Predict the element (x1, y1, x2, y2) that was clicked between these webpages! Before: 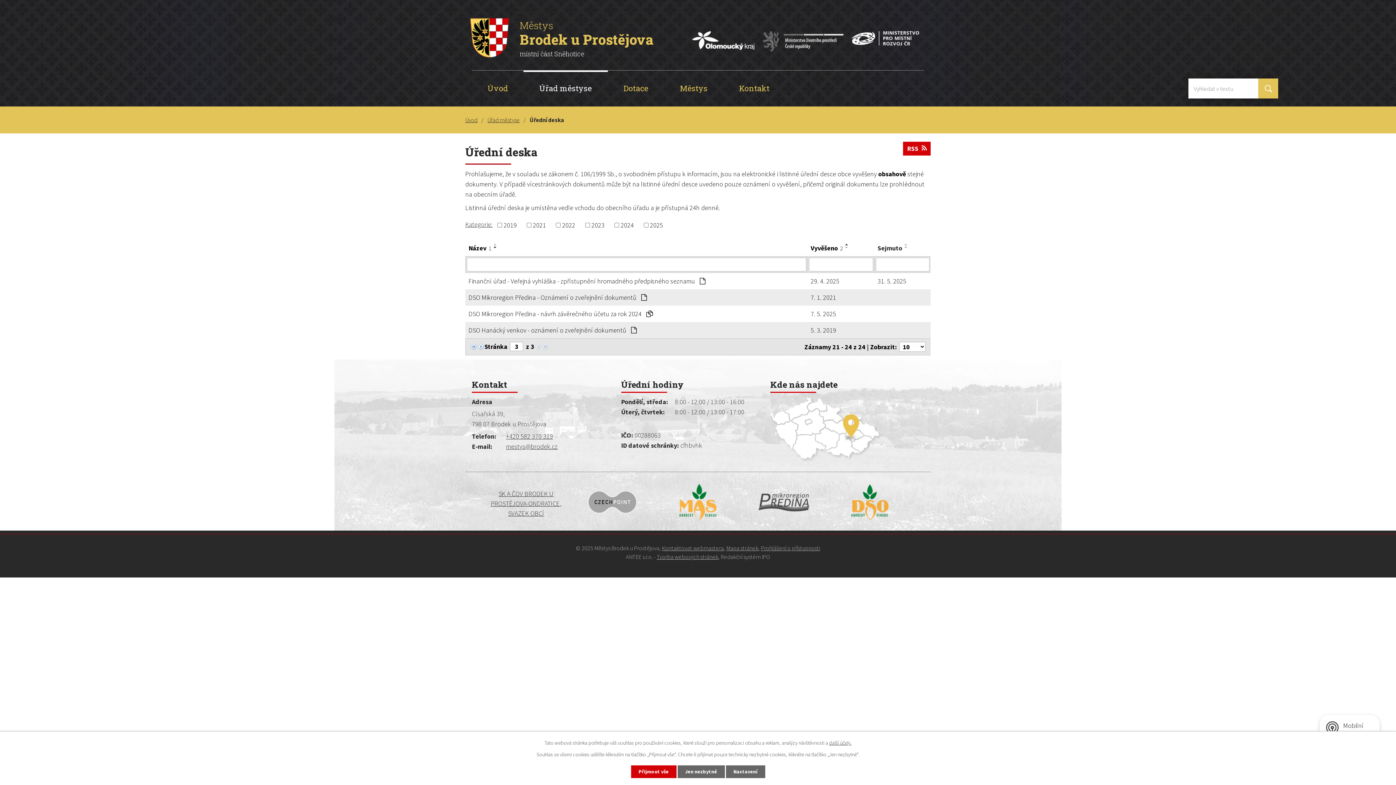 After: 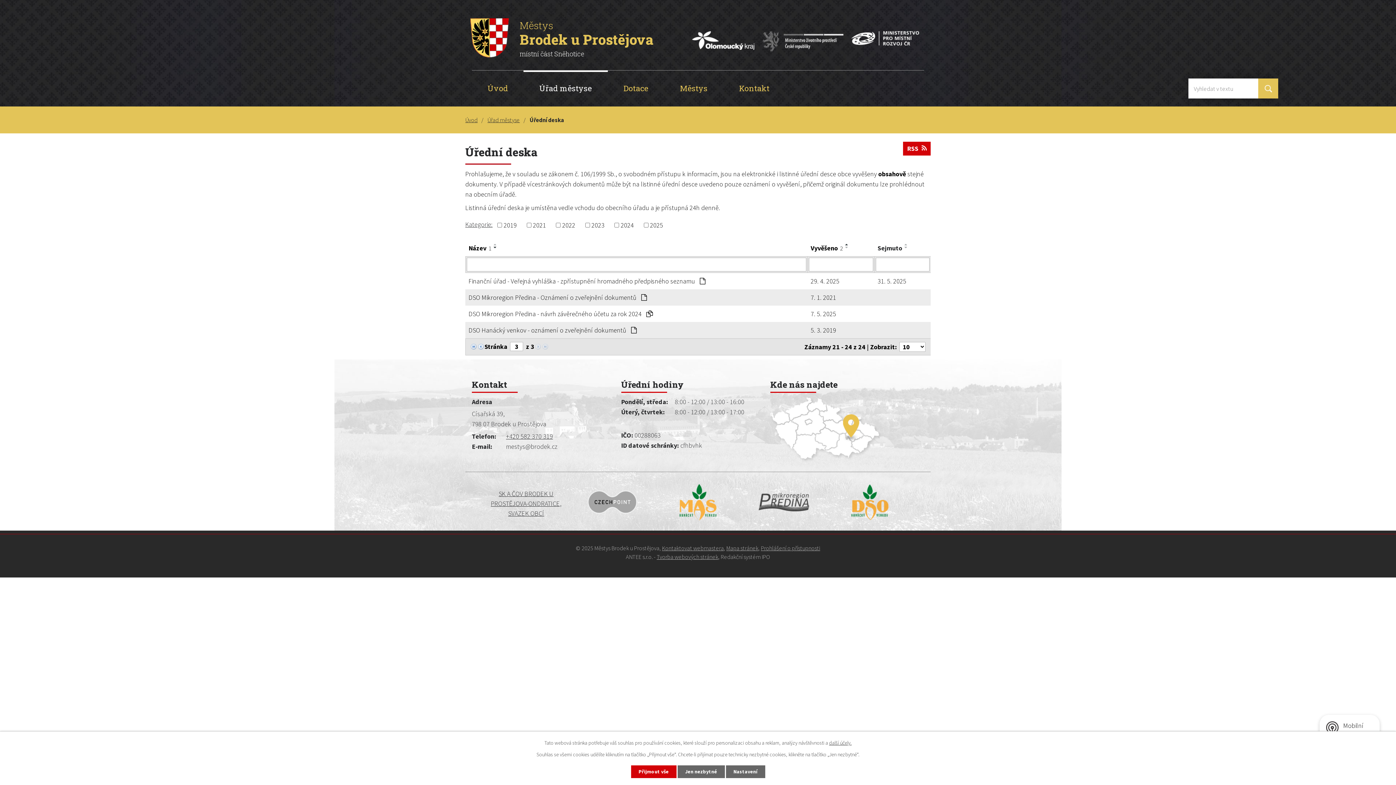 Action: label: mestys@brodek.cz bbox: (506, 442, 557, 450)